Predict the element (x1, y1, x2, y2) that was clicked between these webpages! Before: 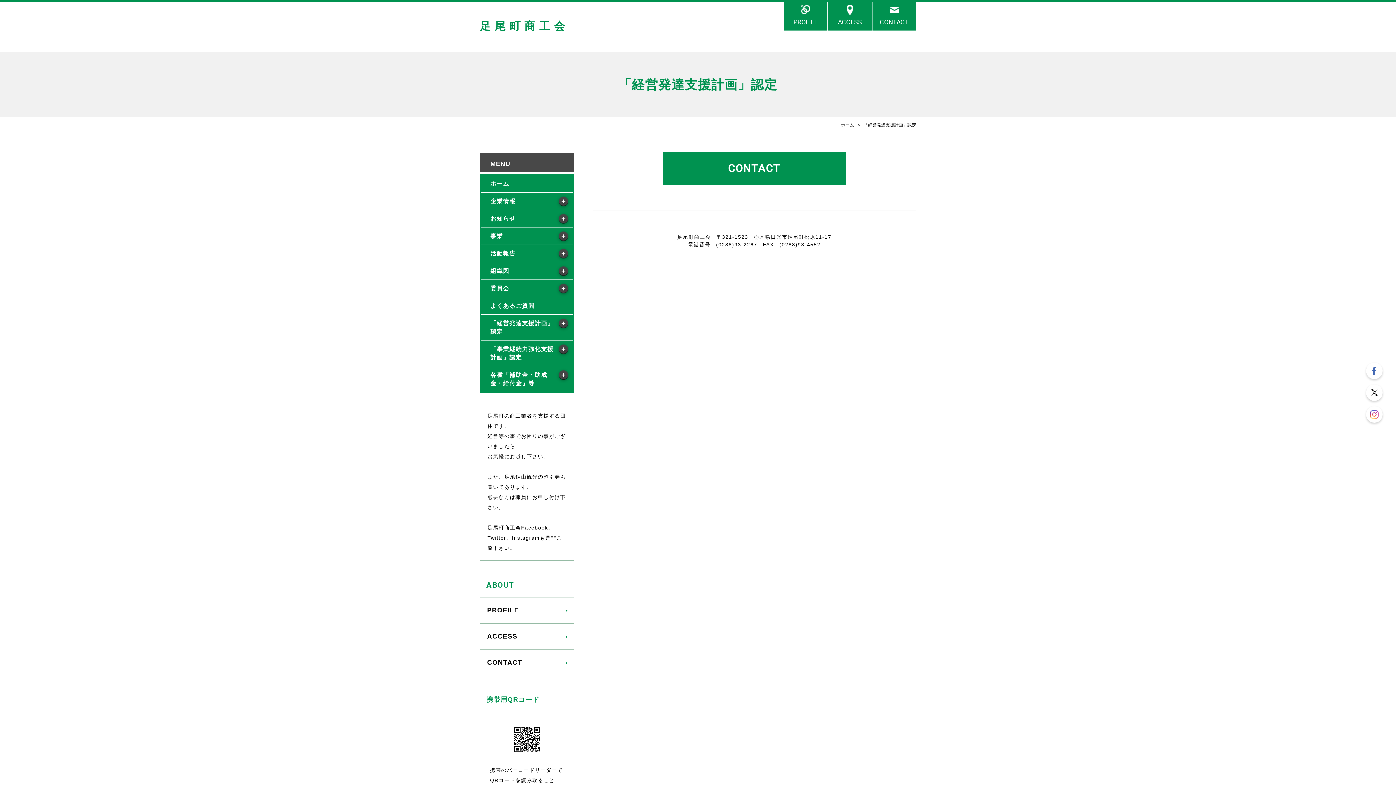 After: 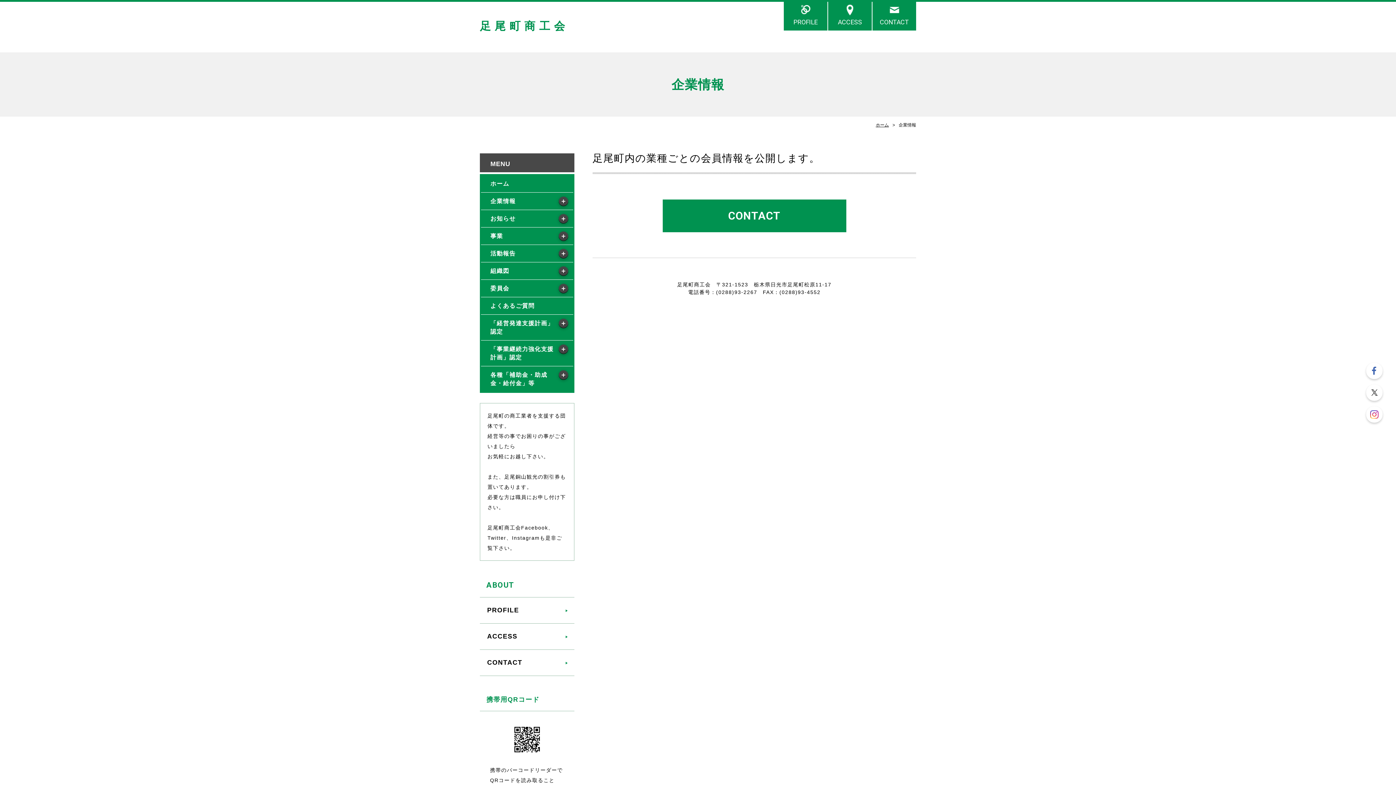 Action: bbox: (481, 192, 573, 209) label: 企業情報